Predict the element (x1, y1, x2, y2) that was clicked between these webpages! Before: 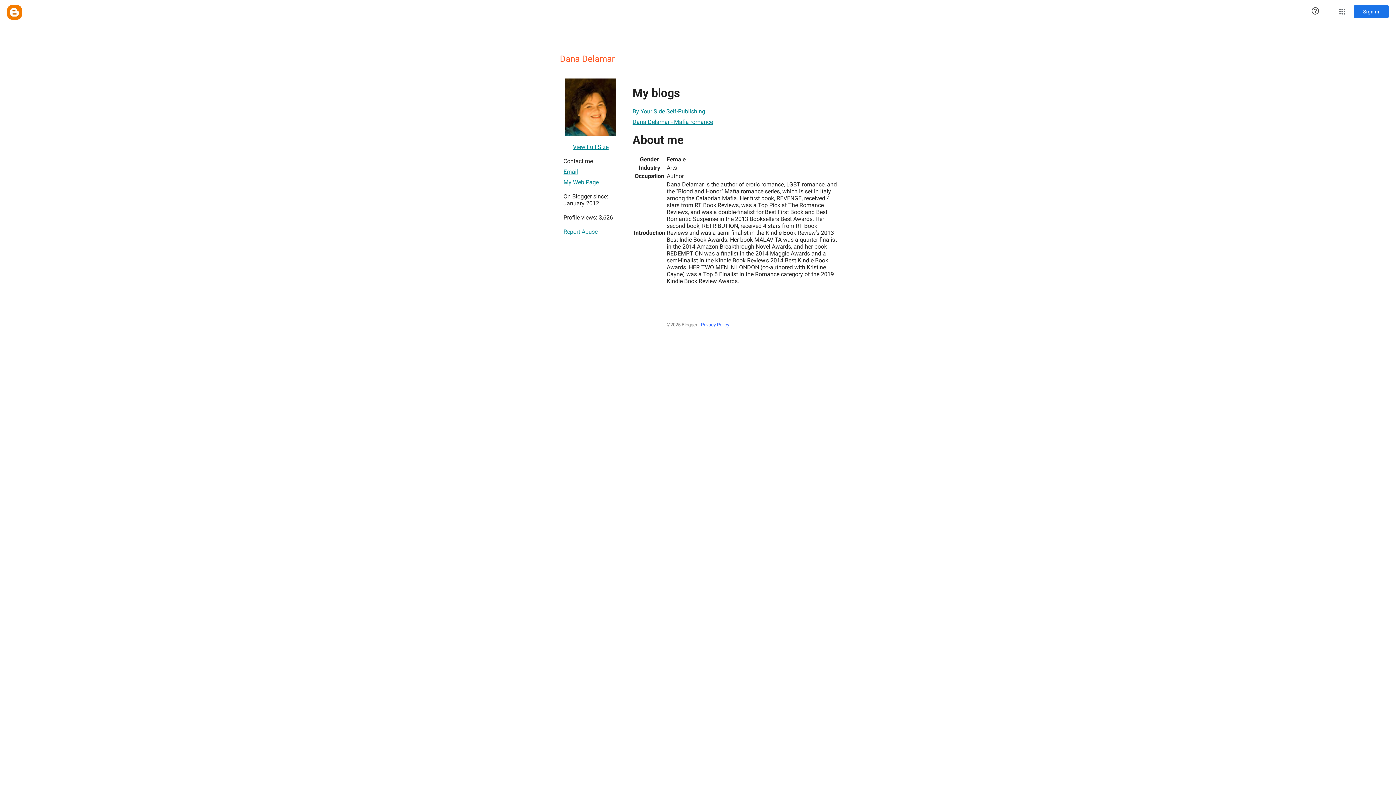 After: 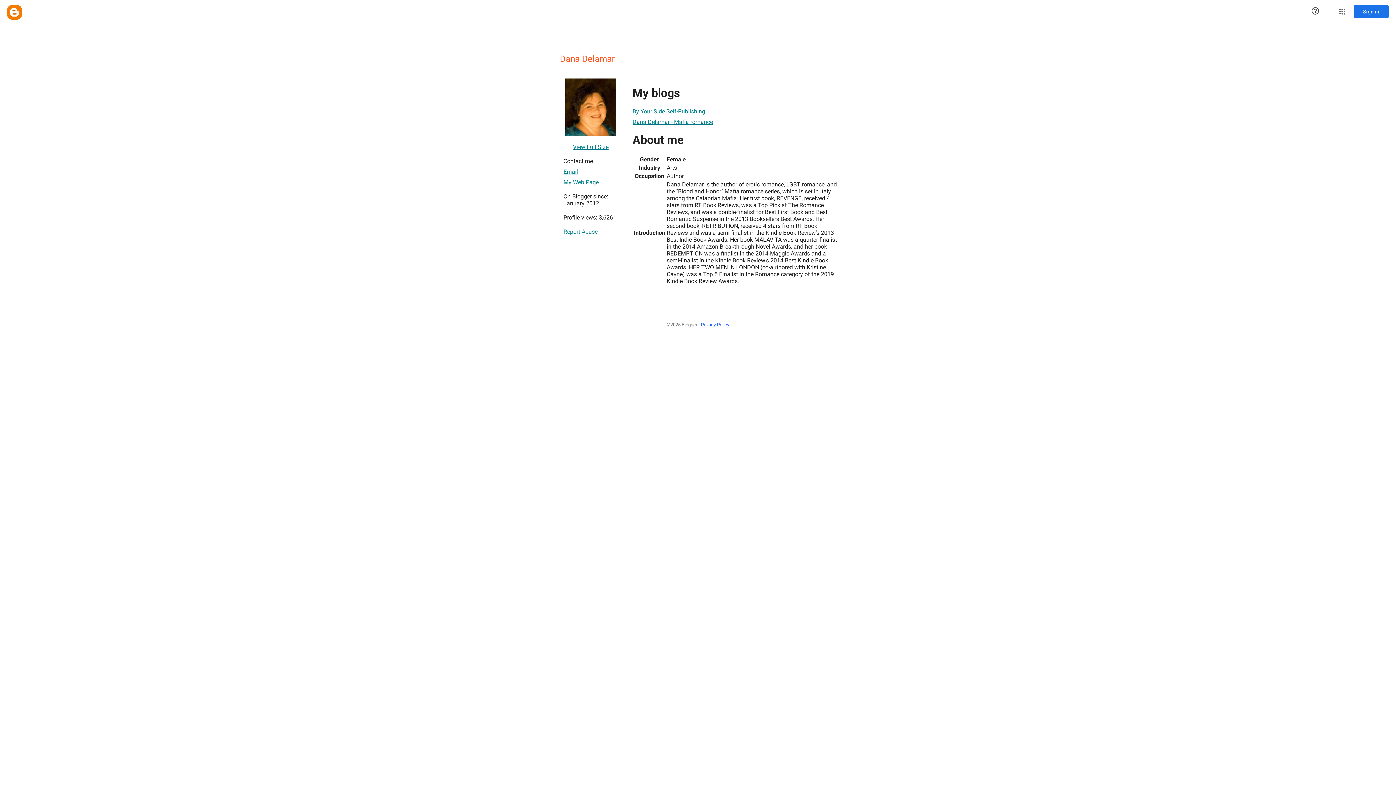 Action: bbox: (563, 175, 598, 189) label: My Web Page